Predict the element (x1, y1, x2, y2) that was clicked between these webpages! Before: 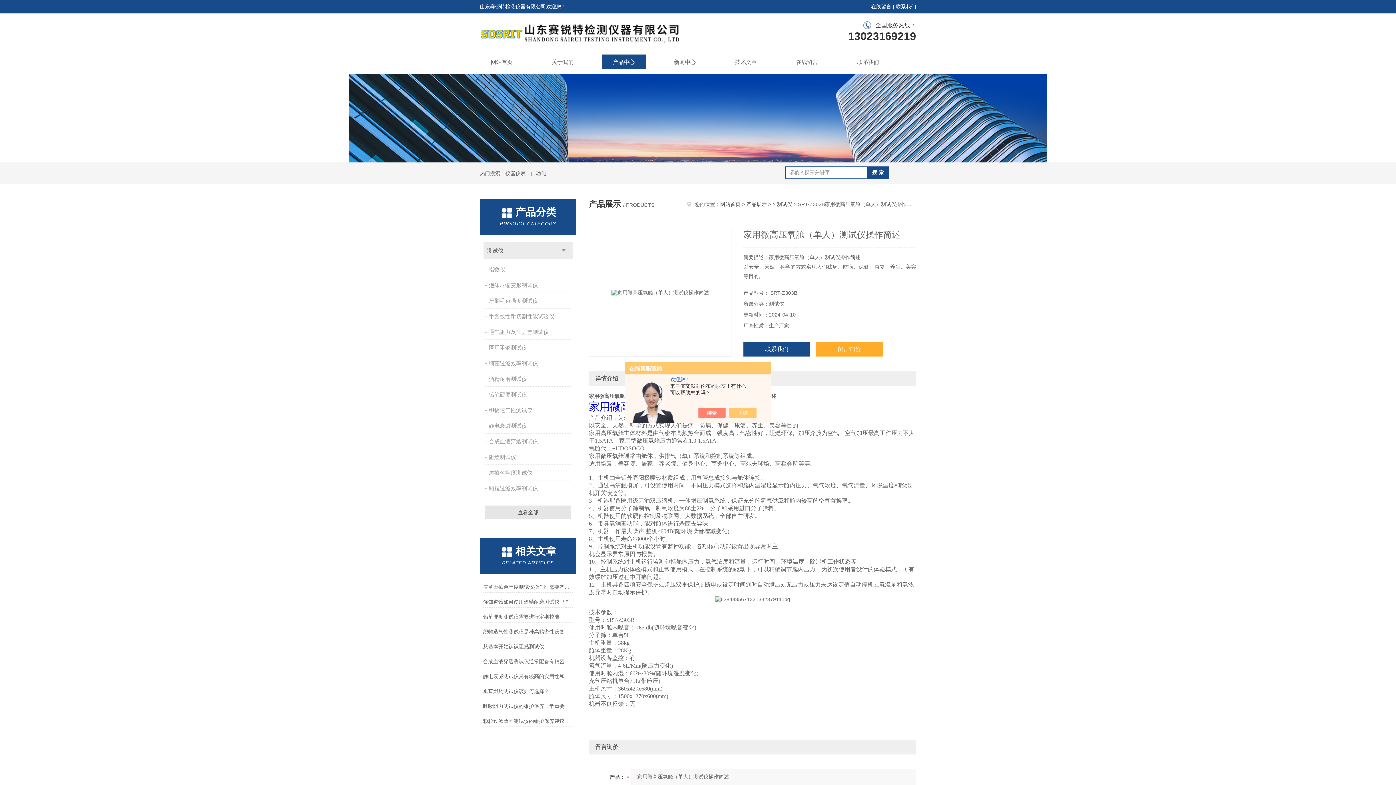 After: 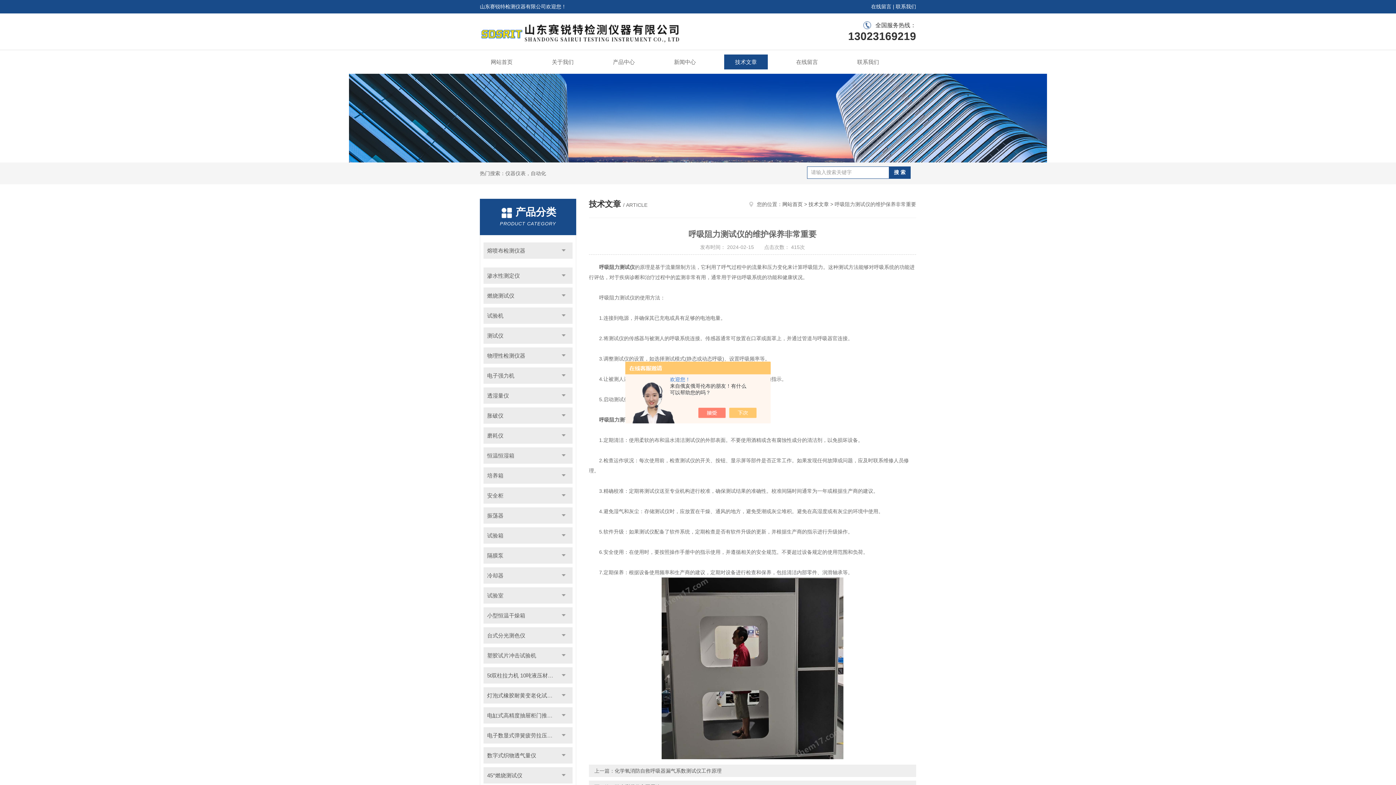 Action: bbox: (483, 701, 573, 712) label: 呼吸阻力测试仪的维护保养非常重要